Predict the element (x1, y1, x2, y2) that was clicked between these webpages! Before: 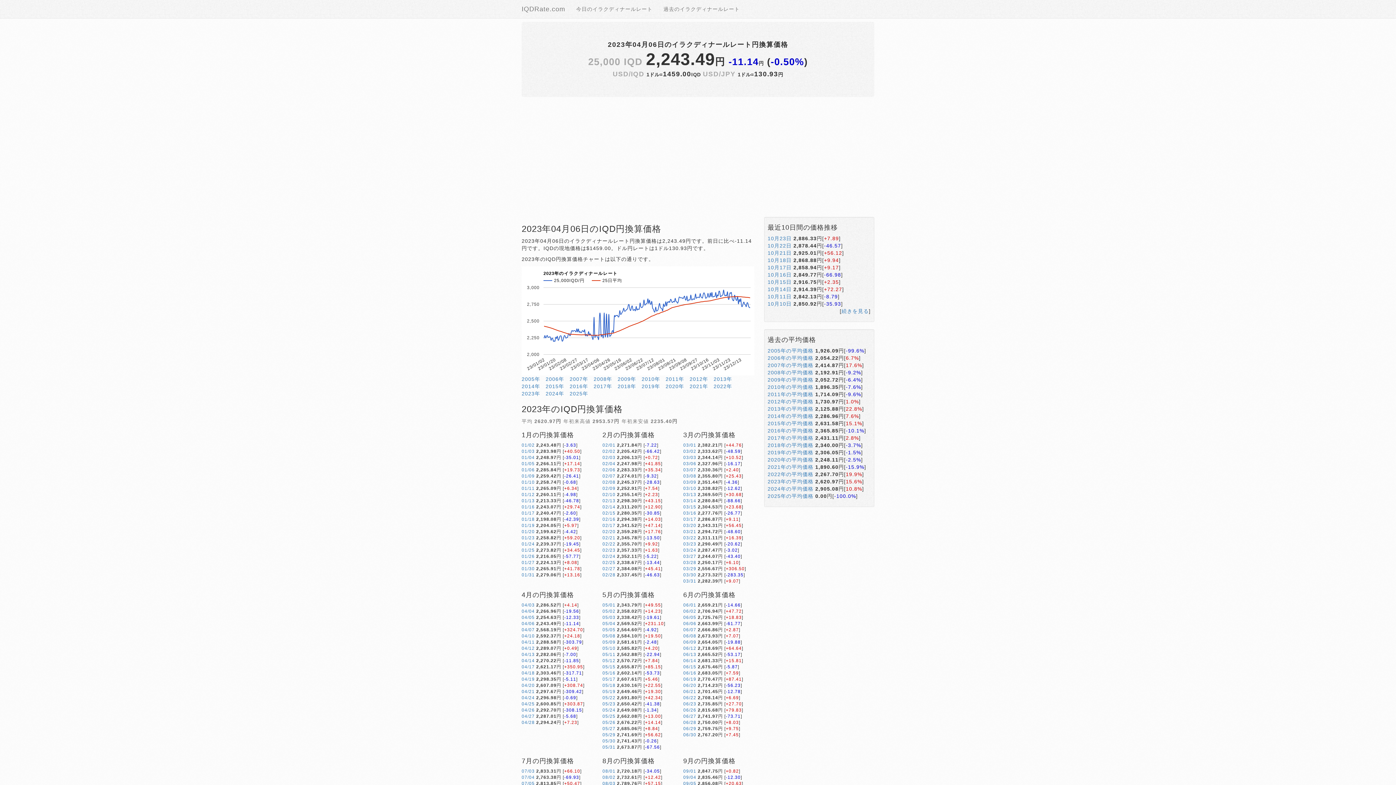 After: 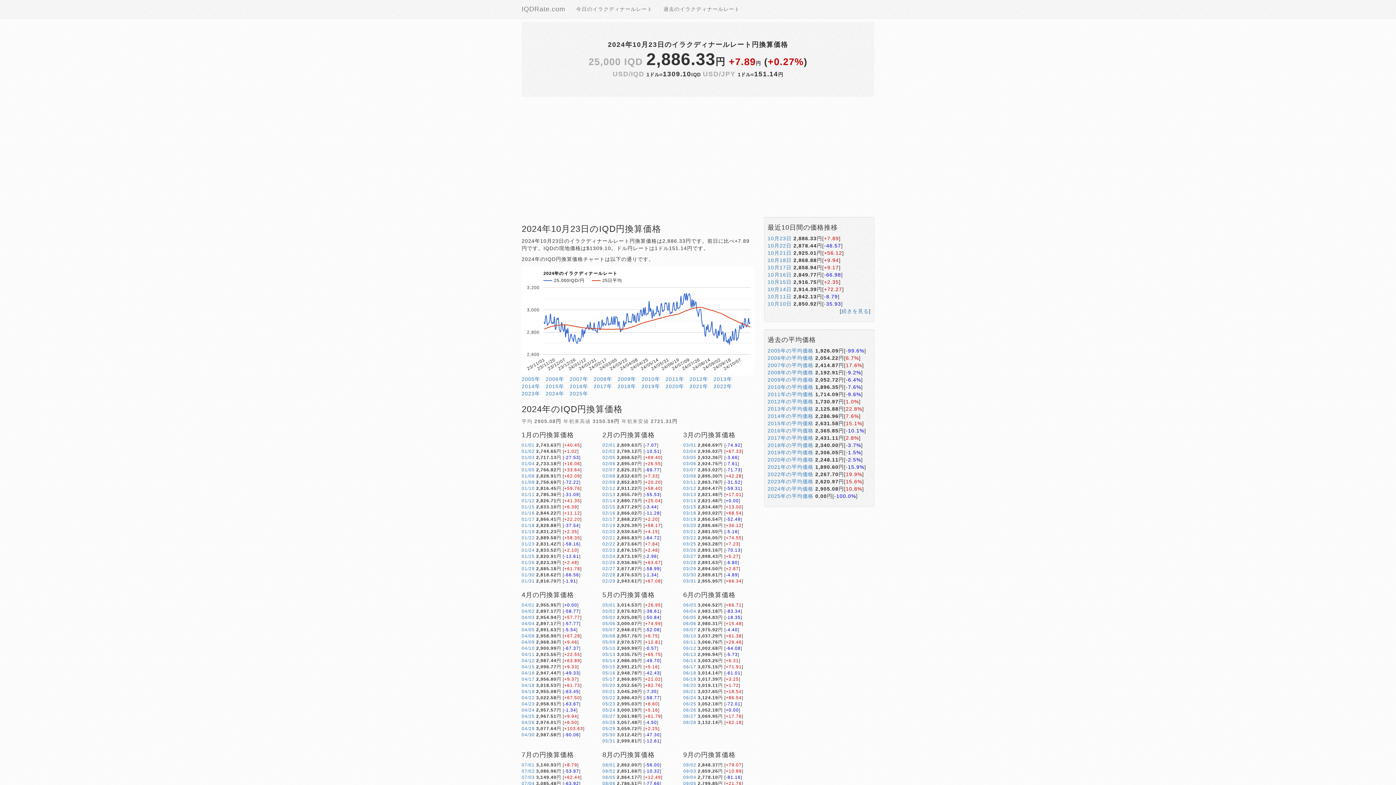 Action: bbox: (767, 235, 791, 241) label: 10月23日